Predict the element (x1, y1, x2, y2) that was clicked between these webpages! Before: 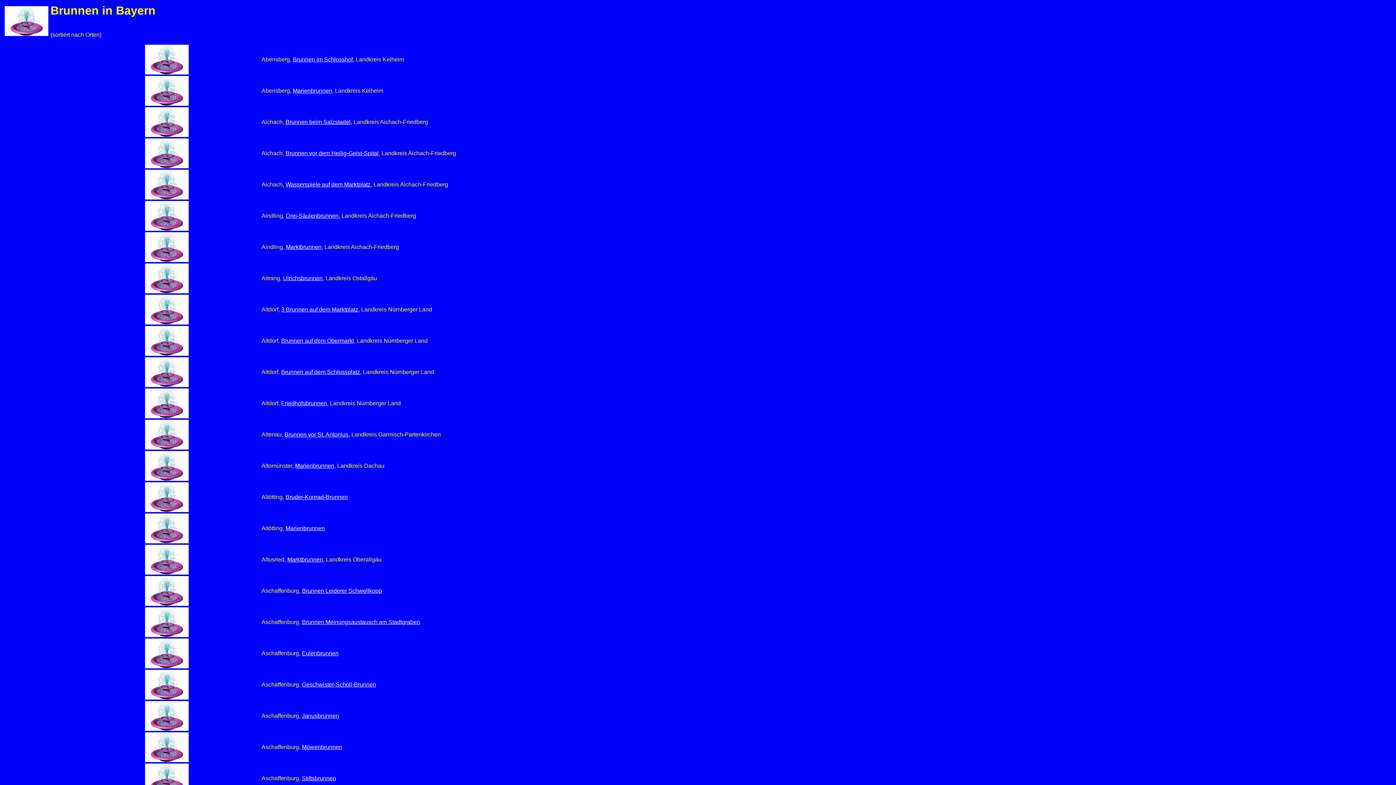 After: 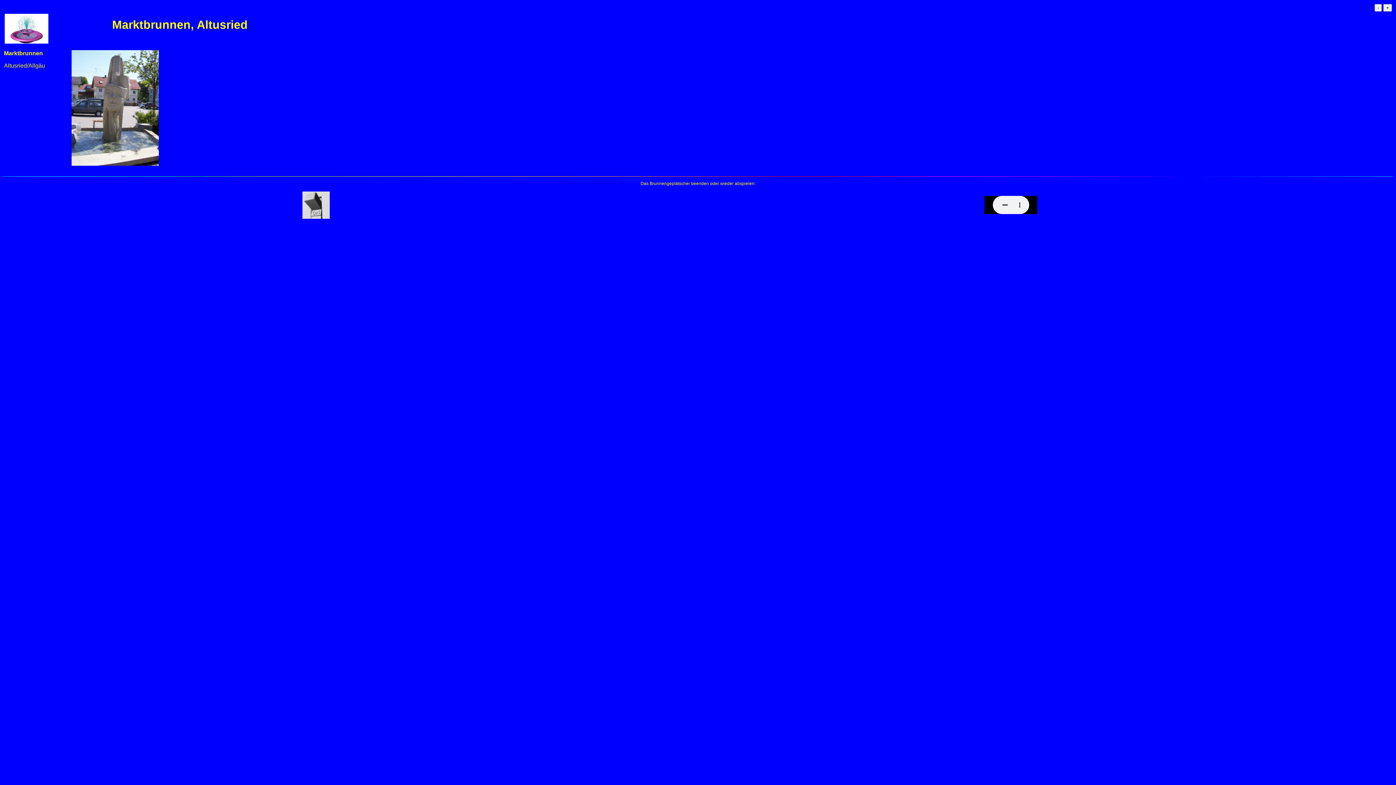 Action: label: Marktbrunnen bbox: (287, 556, 323, 562)